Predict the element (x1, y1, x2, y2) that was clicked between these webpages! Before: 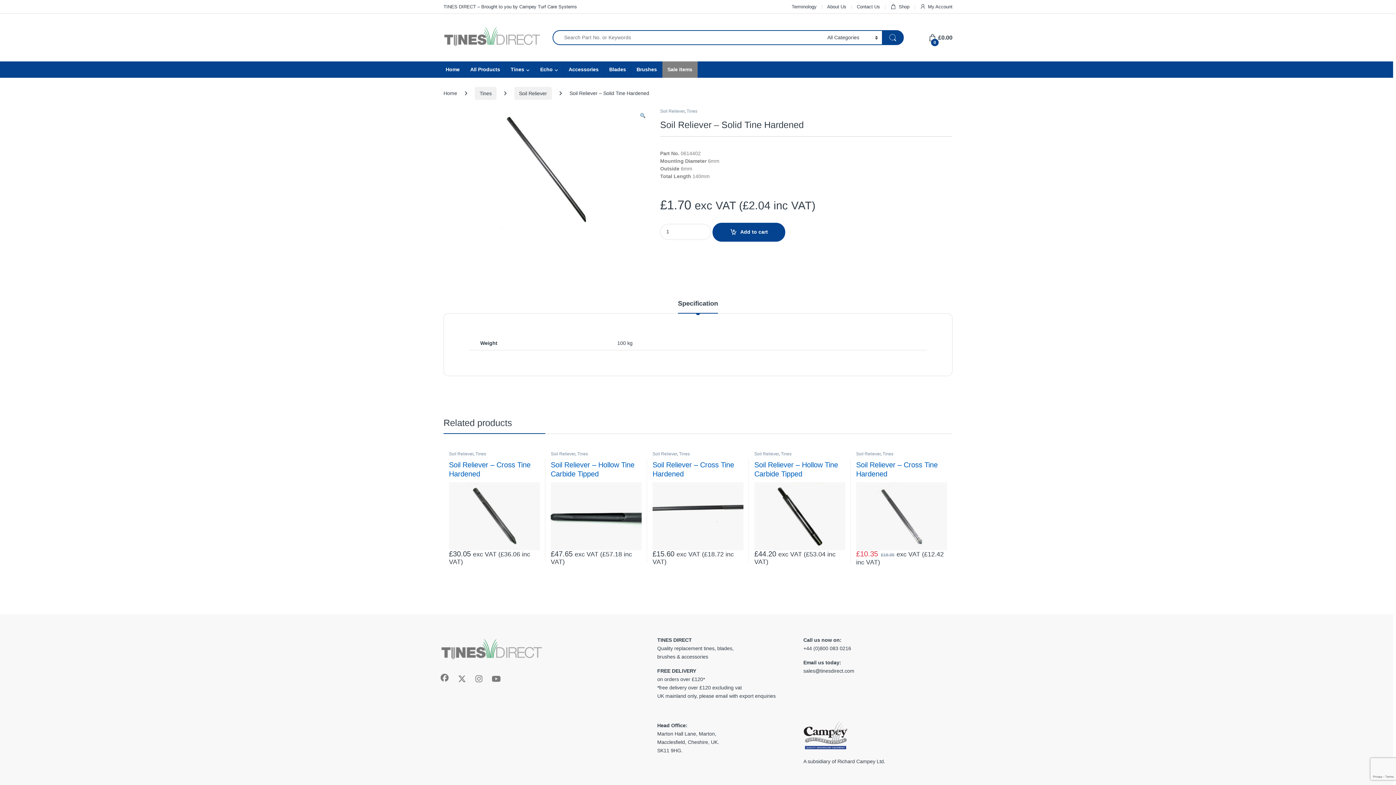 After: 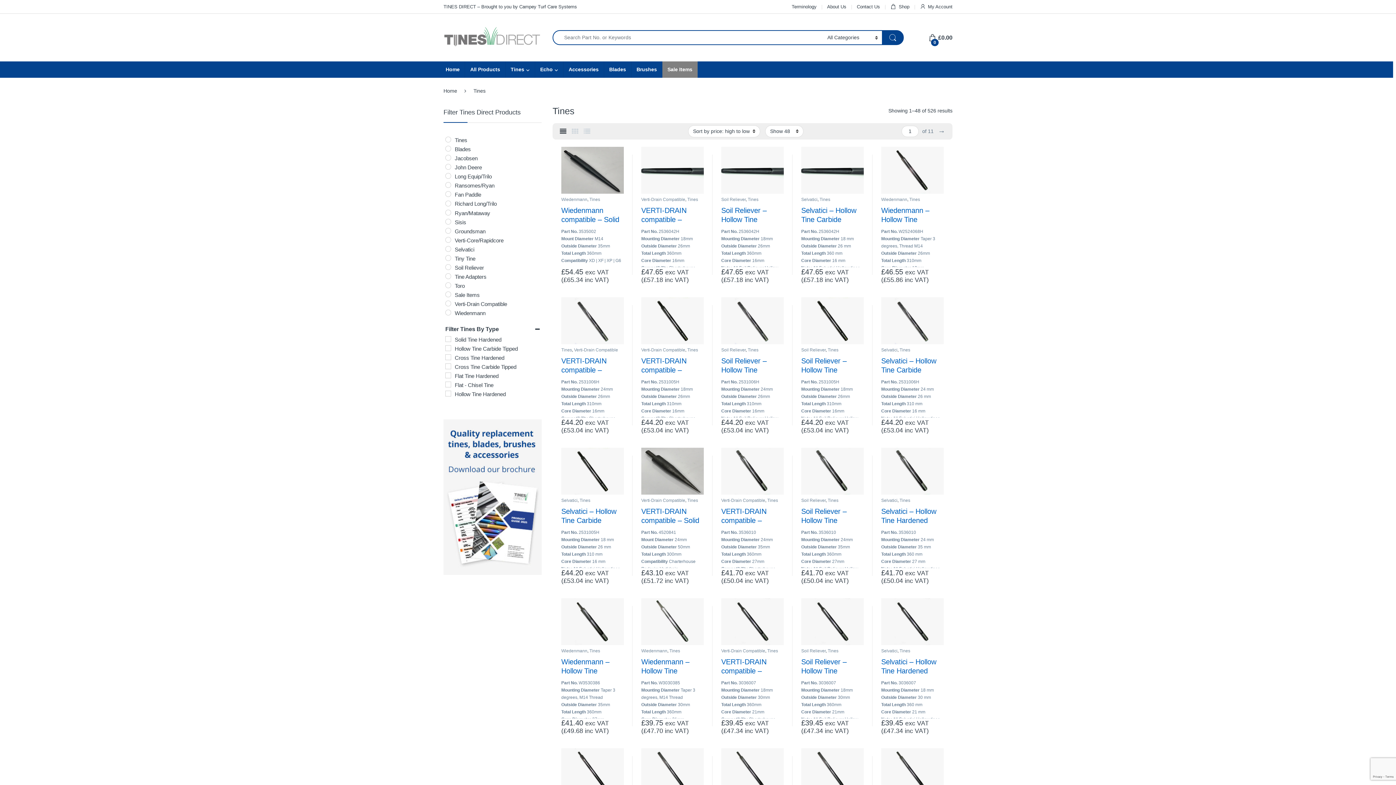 Action: label: Tines bbox: (577, 451, 588, 456)